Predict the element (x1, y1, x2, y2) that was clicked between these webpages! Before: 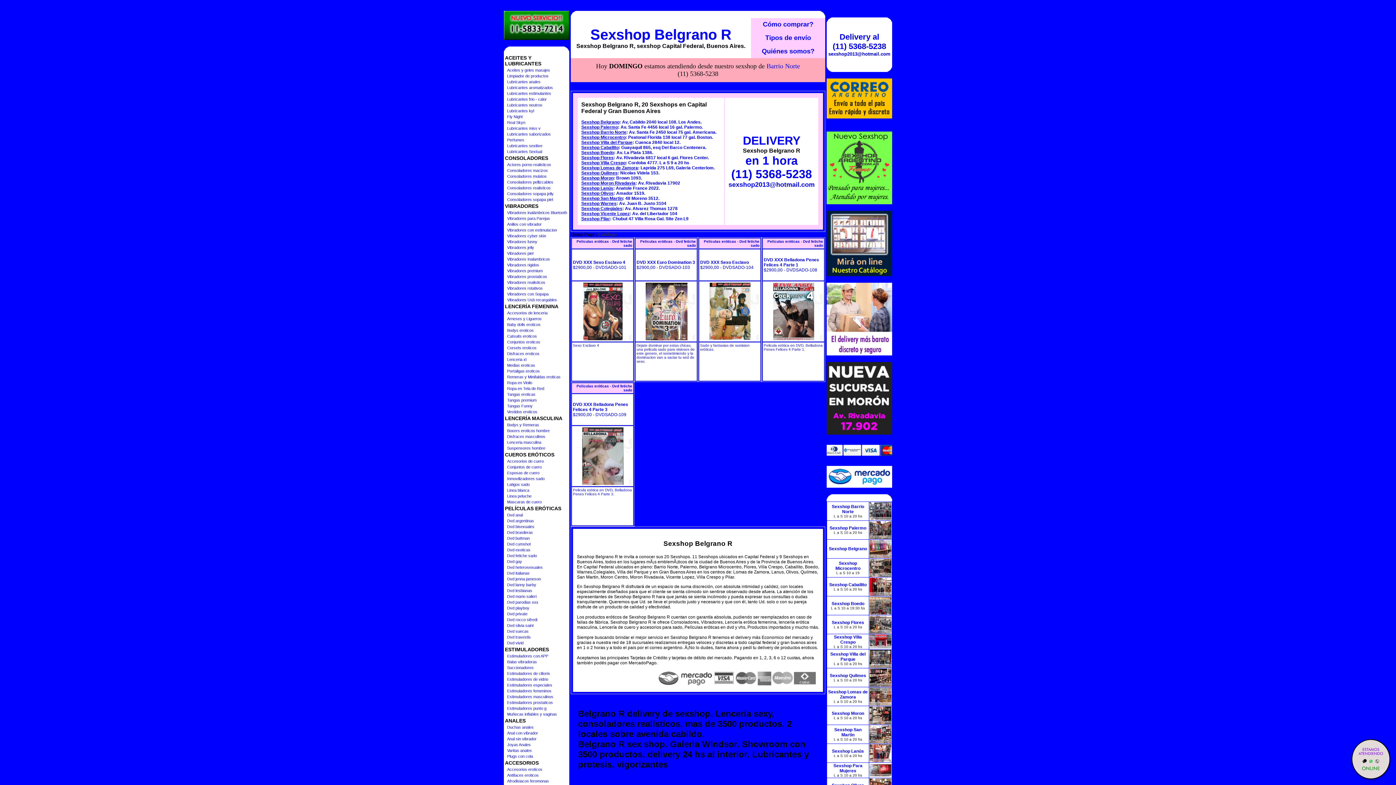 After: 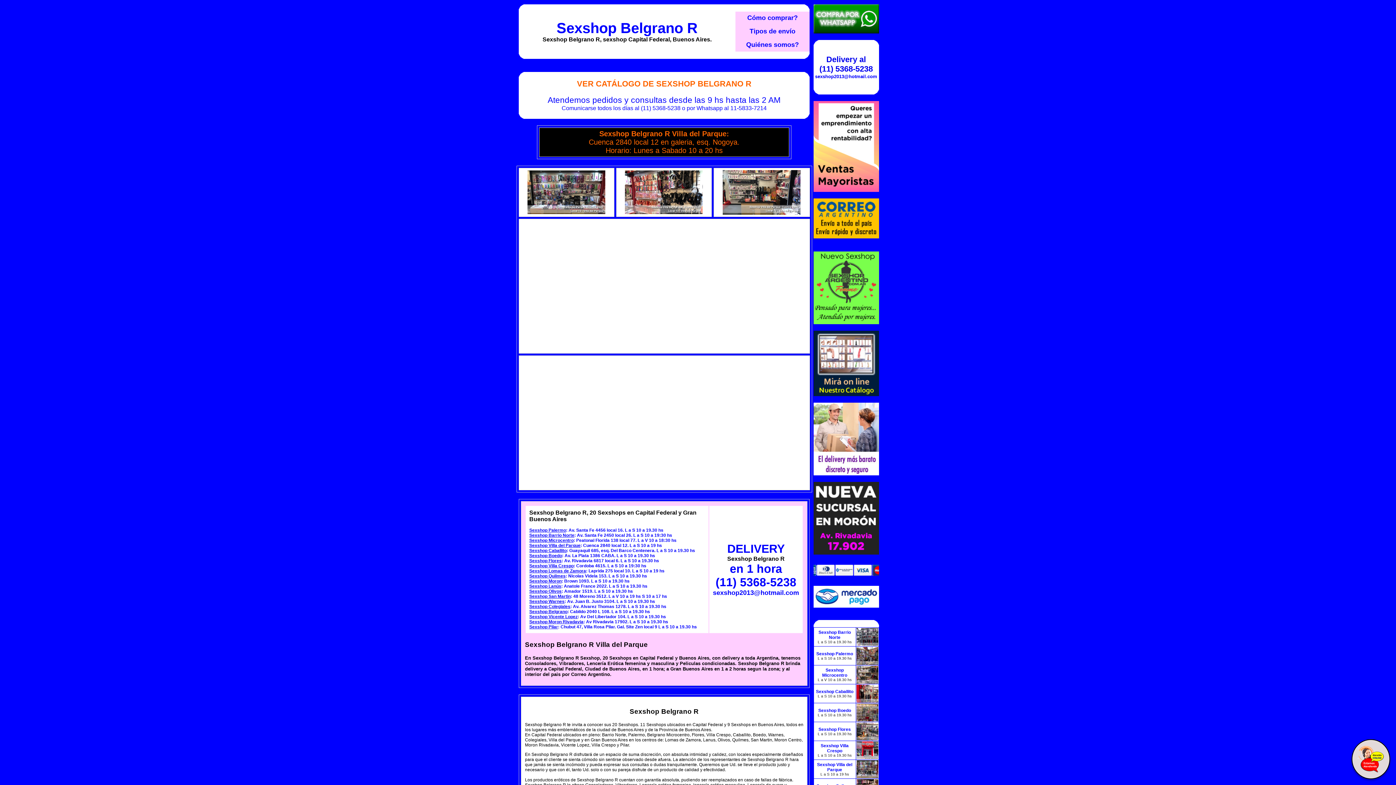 Action: label: Sexshop Villa del Parque bbox: (581, 140, 632, 145)